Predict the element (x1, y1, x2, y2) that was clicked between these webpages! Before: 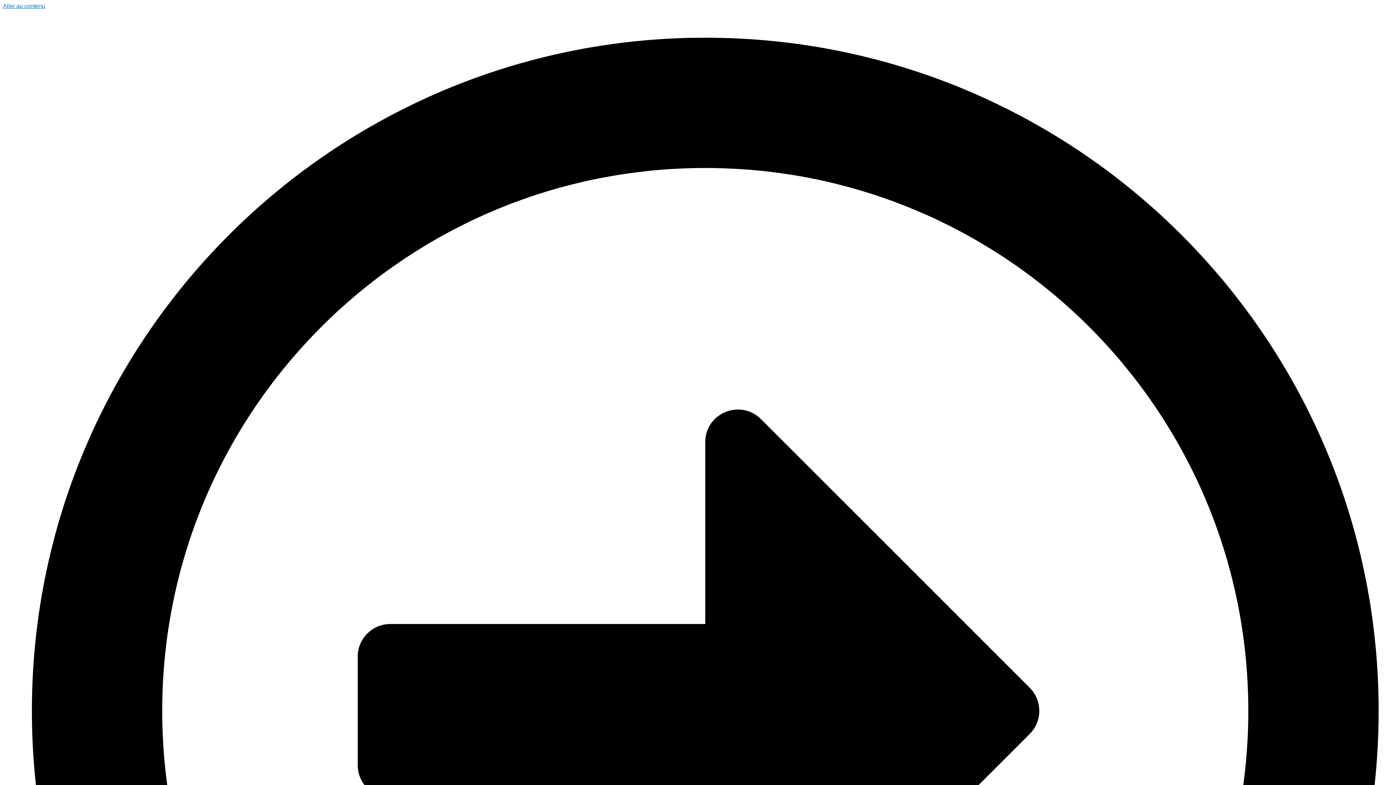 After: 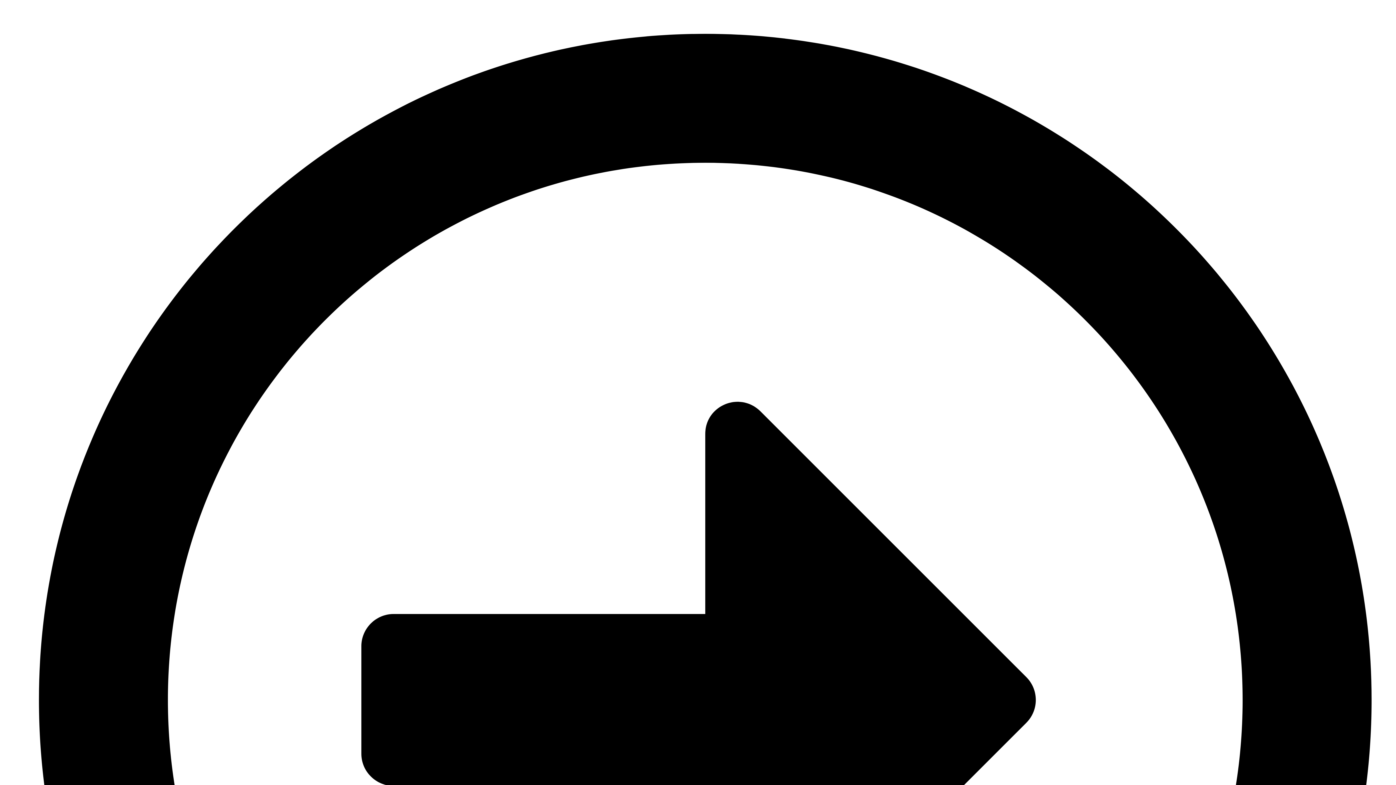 Action: label: Aller au contenu bbox: (2, 2, 45, 9)